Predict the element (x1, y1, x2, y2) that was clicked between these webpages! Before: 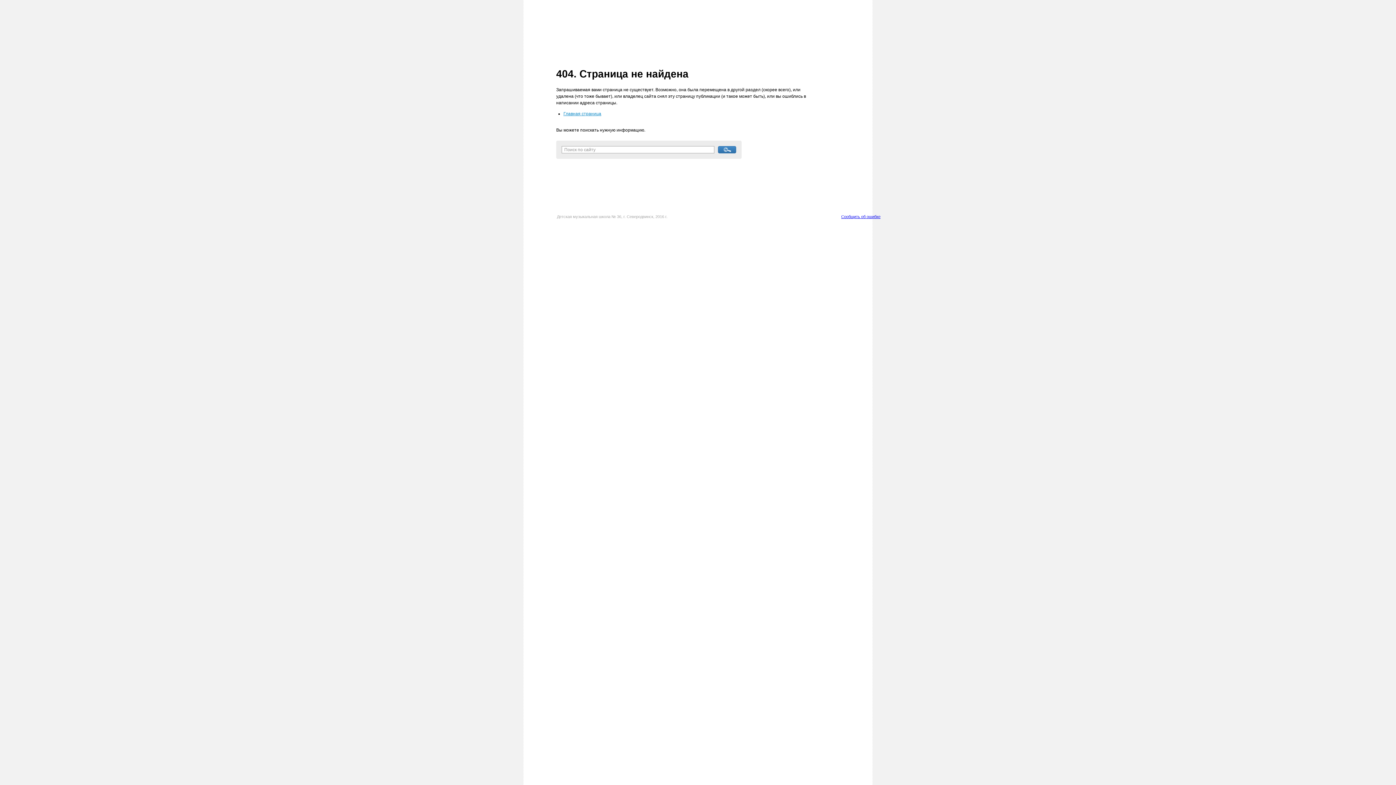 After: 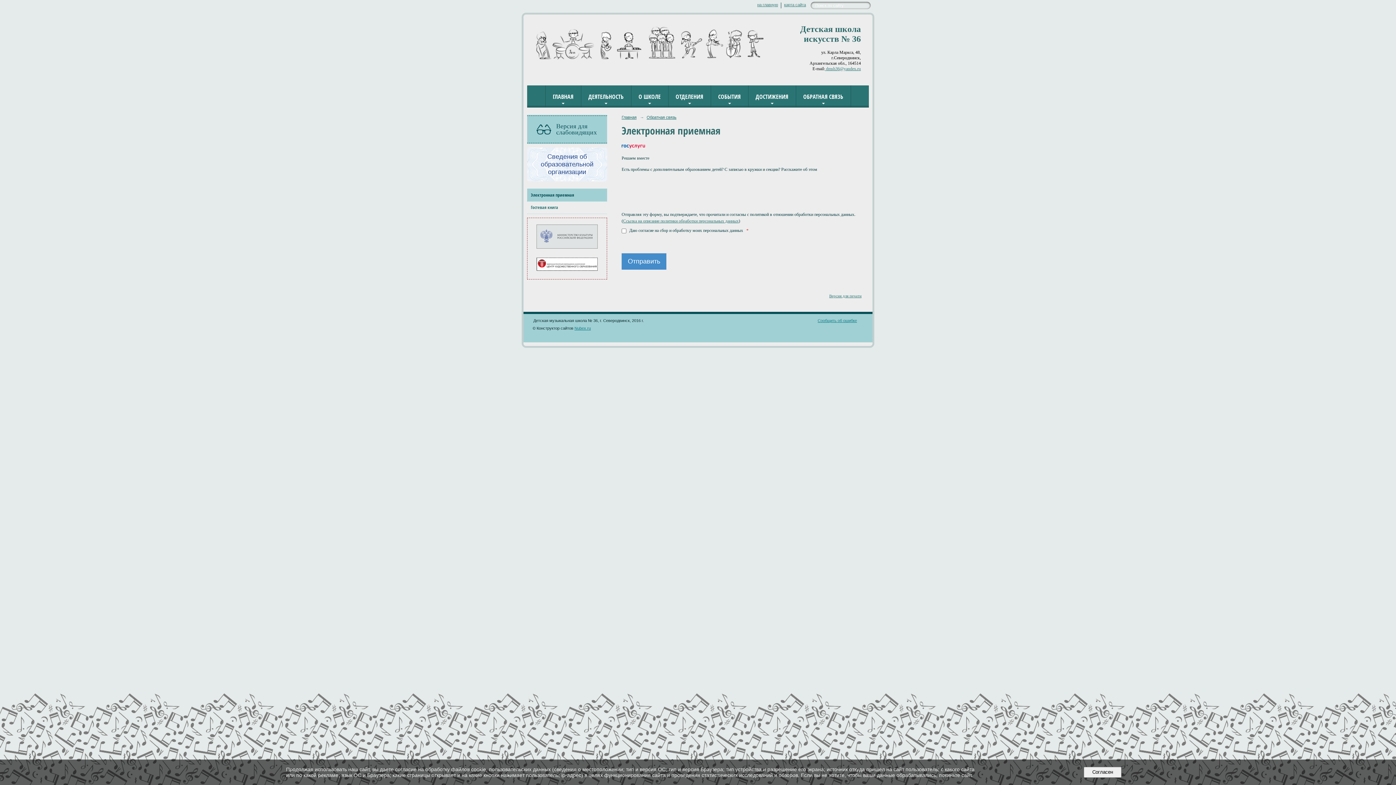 Action: bbox: (841, 214, 880, 218) label: Сообщить об ошибке